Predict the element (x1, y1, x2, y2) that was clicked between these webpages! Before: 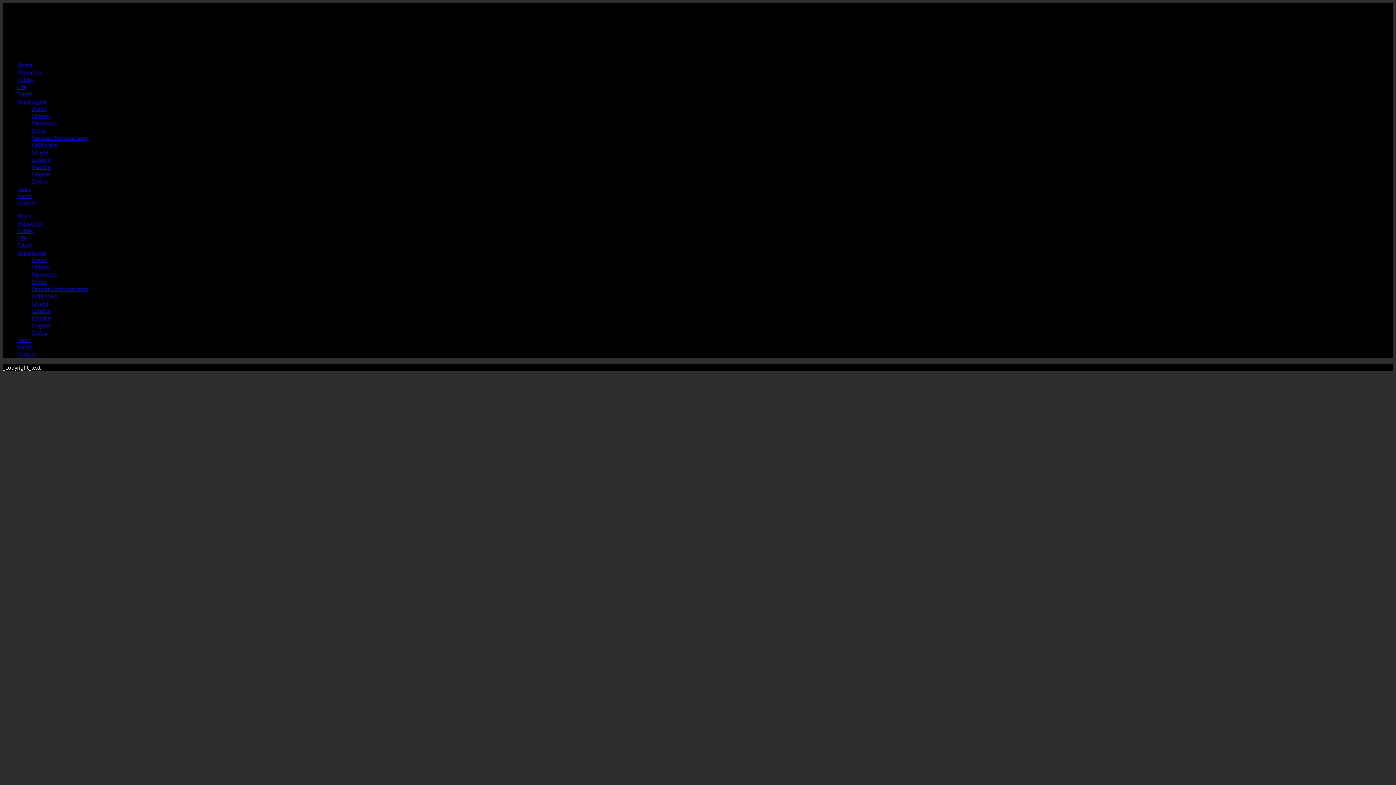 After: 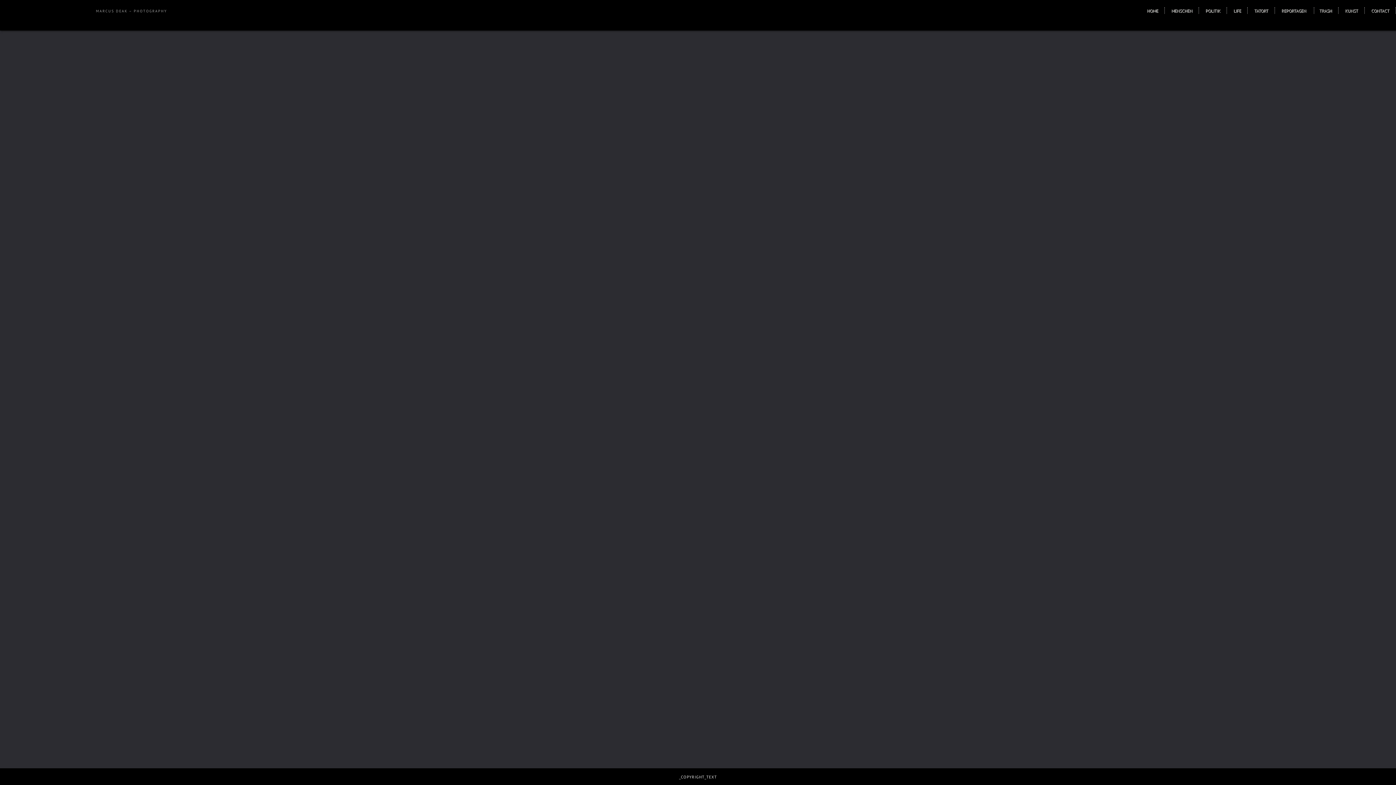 Action: label: Menschen bbox: (17, 68, 42, 75)